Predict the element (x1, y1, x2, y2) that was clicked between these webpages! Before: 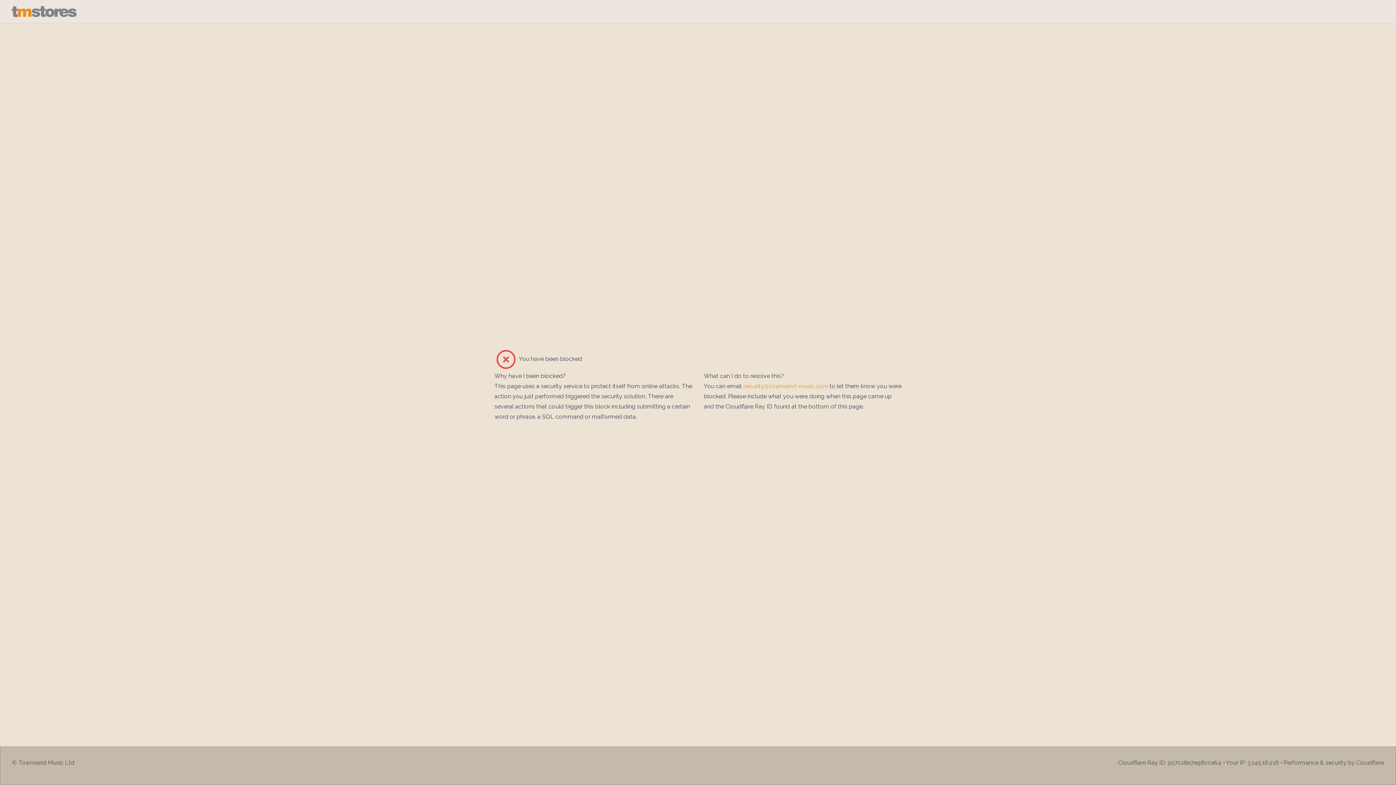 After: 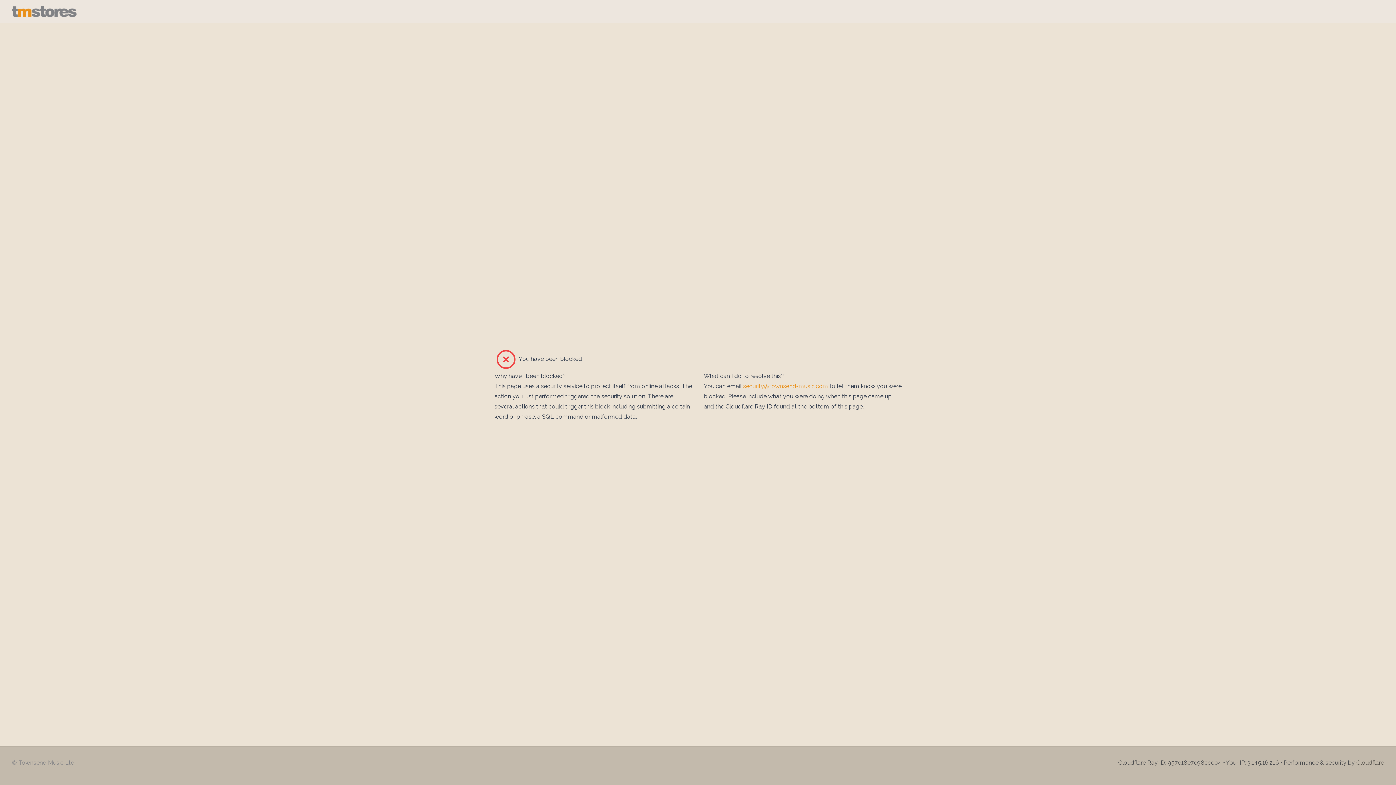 Action: label: © Townsend Music Ltd bbox: (12, 758, 74, 767)